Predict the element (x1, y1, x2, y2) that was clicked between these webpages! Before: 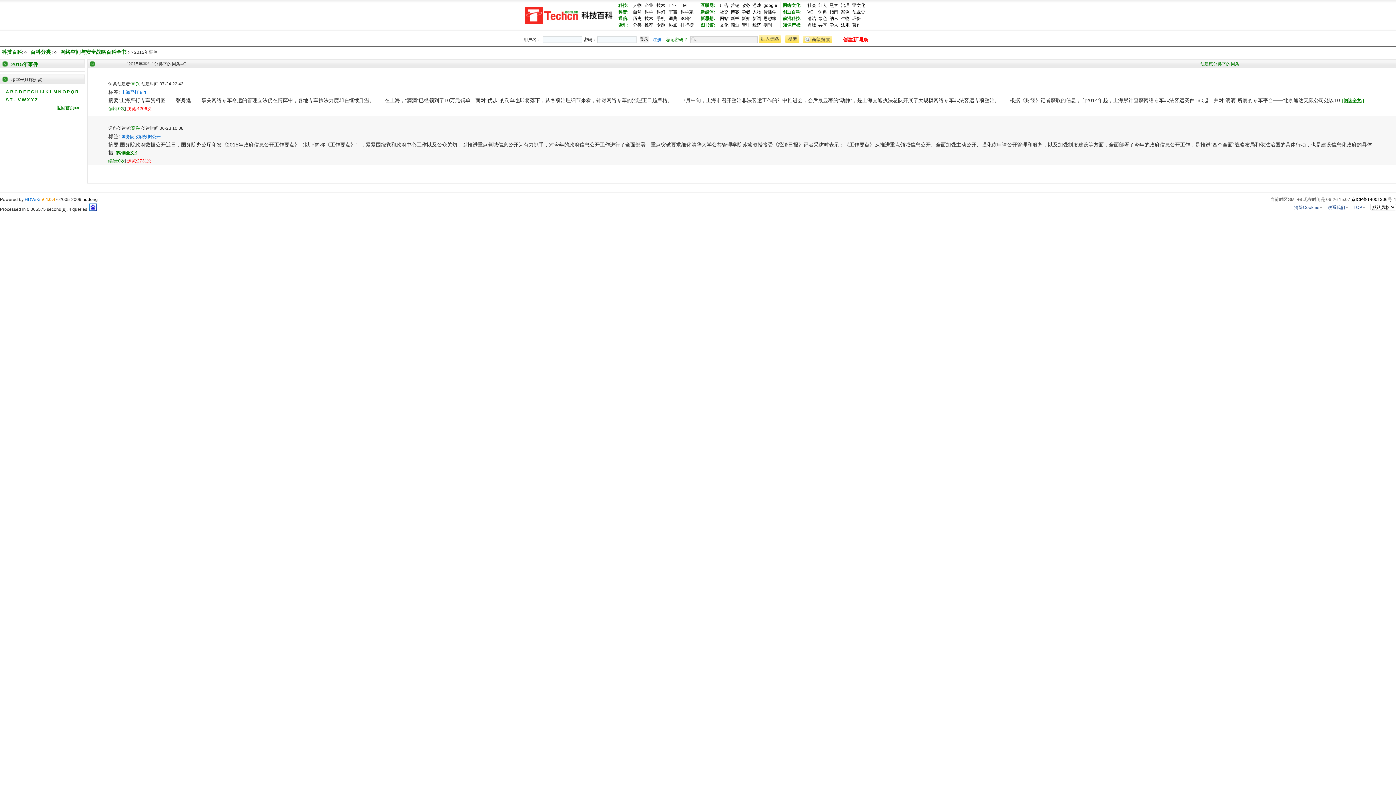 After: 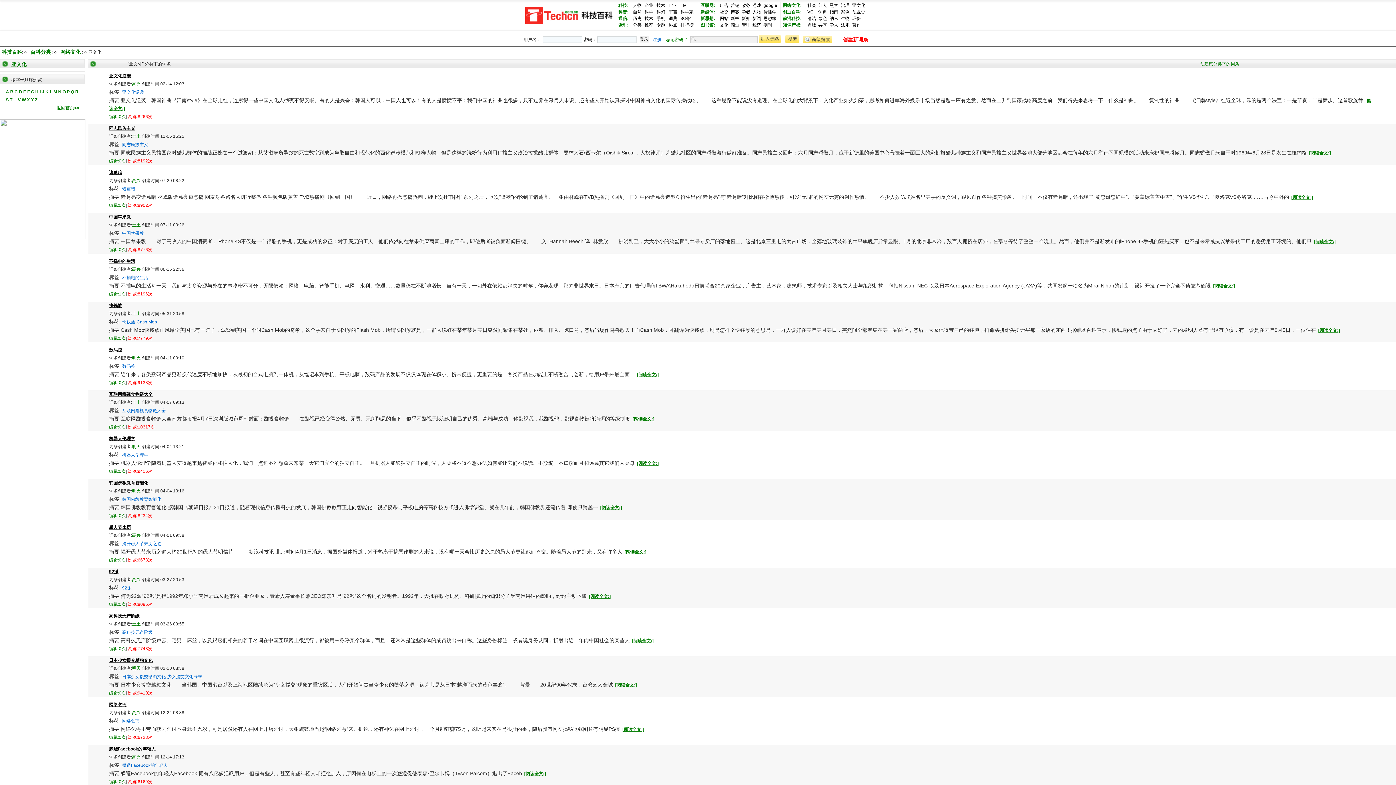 Action: label: 亚文化 bbox: (852, 2, 865, 8)